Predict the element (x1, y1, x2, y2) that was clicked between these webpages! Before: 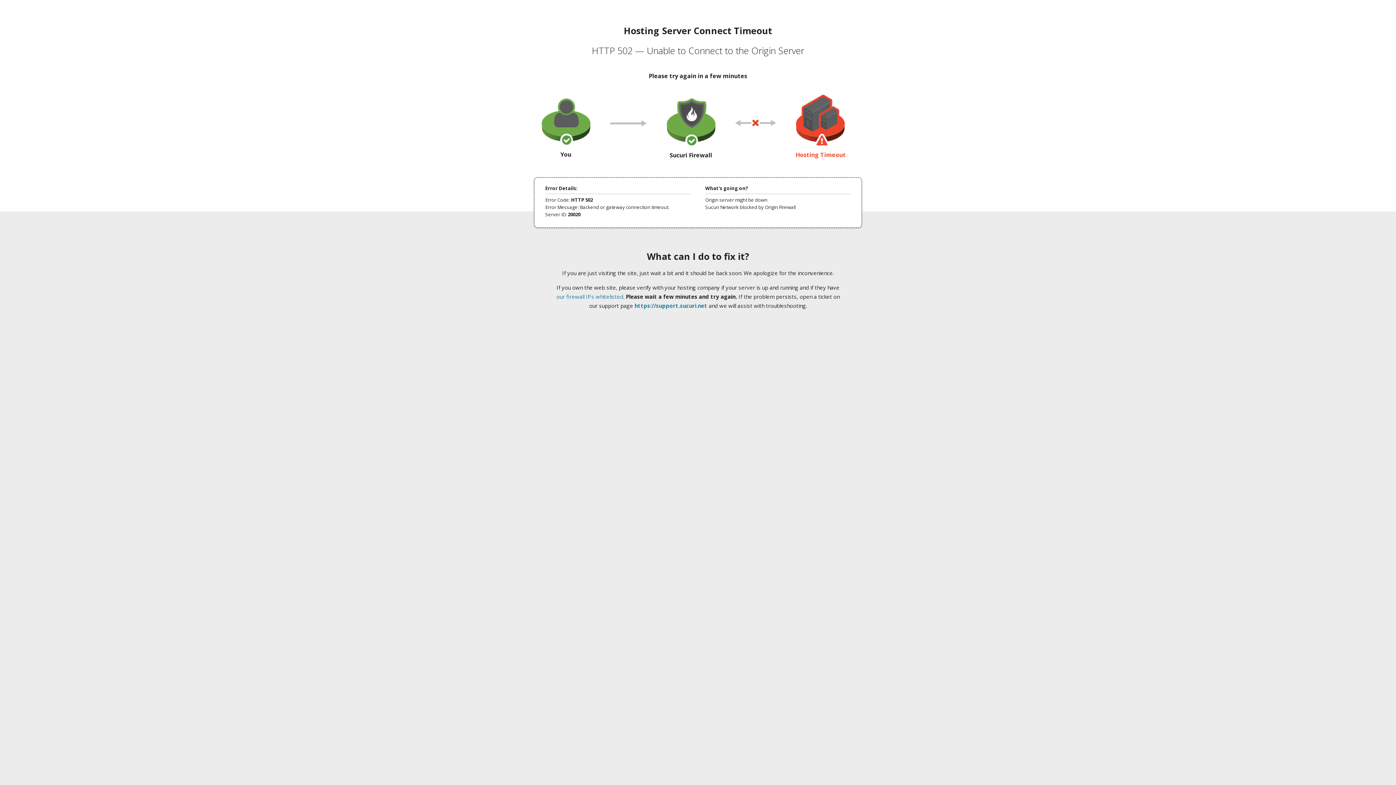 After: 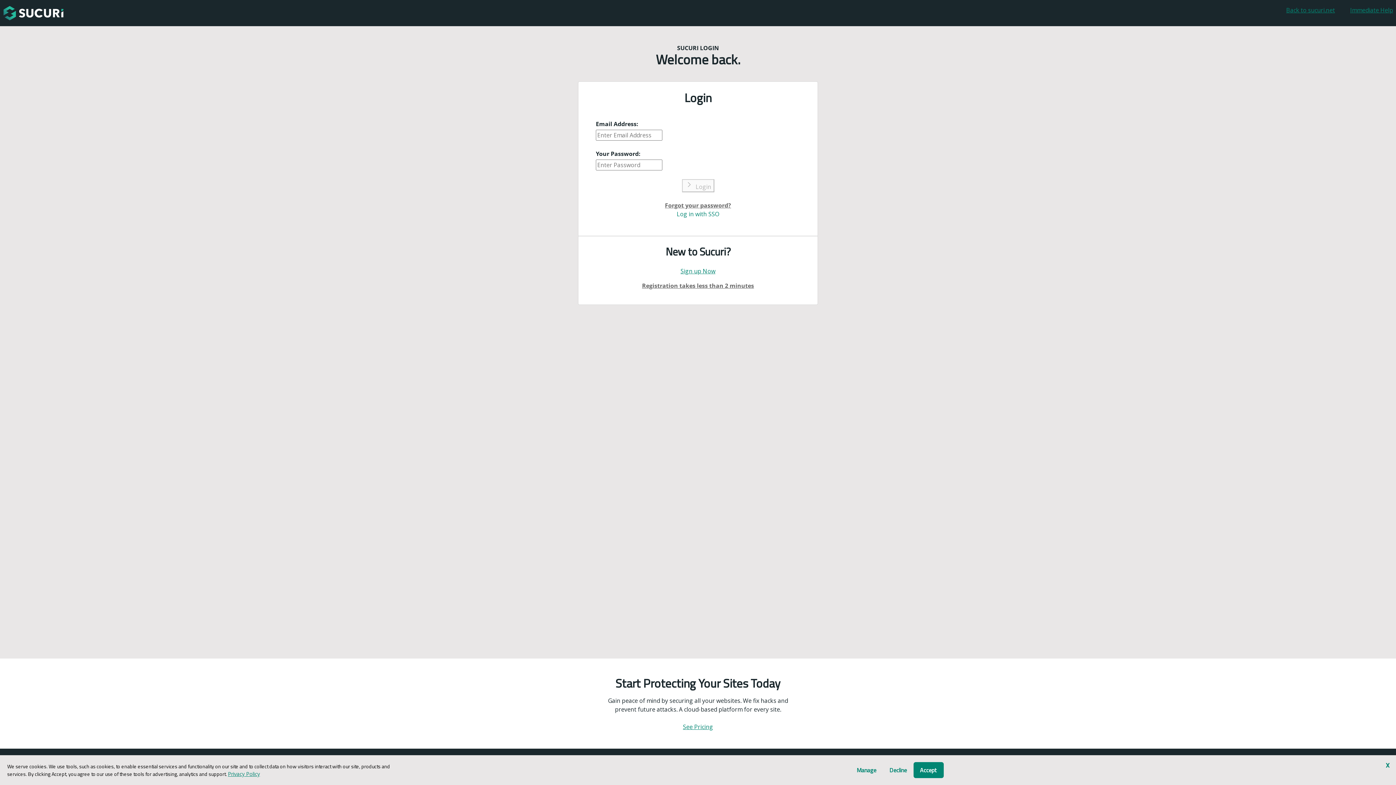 Action: label: https://support.sucuri.net bbox: (634, 302, 707, 309)